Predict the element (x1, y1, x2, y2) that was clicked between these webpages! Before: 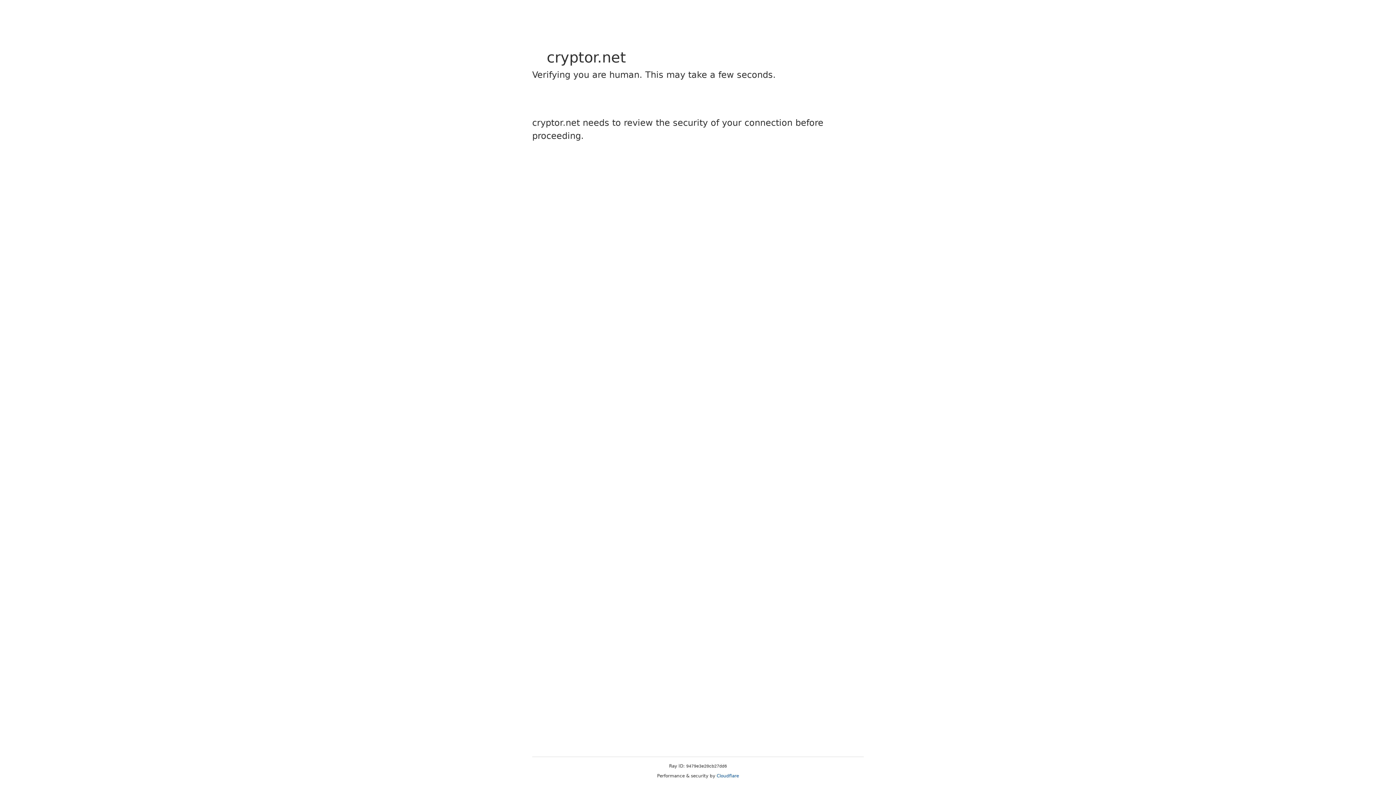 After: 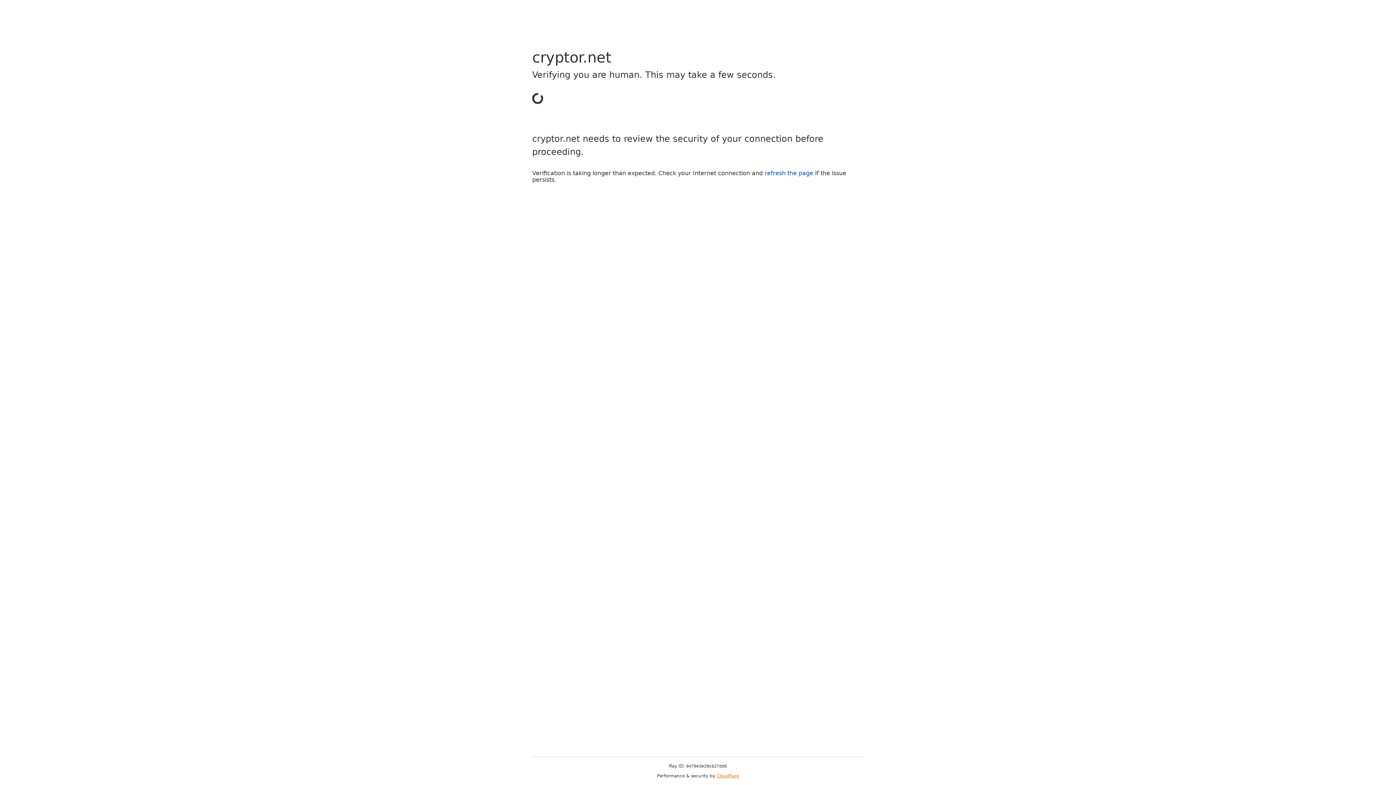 Action: label: Cloudflare bbox: (716, 773, 739, 778)